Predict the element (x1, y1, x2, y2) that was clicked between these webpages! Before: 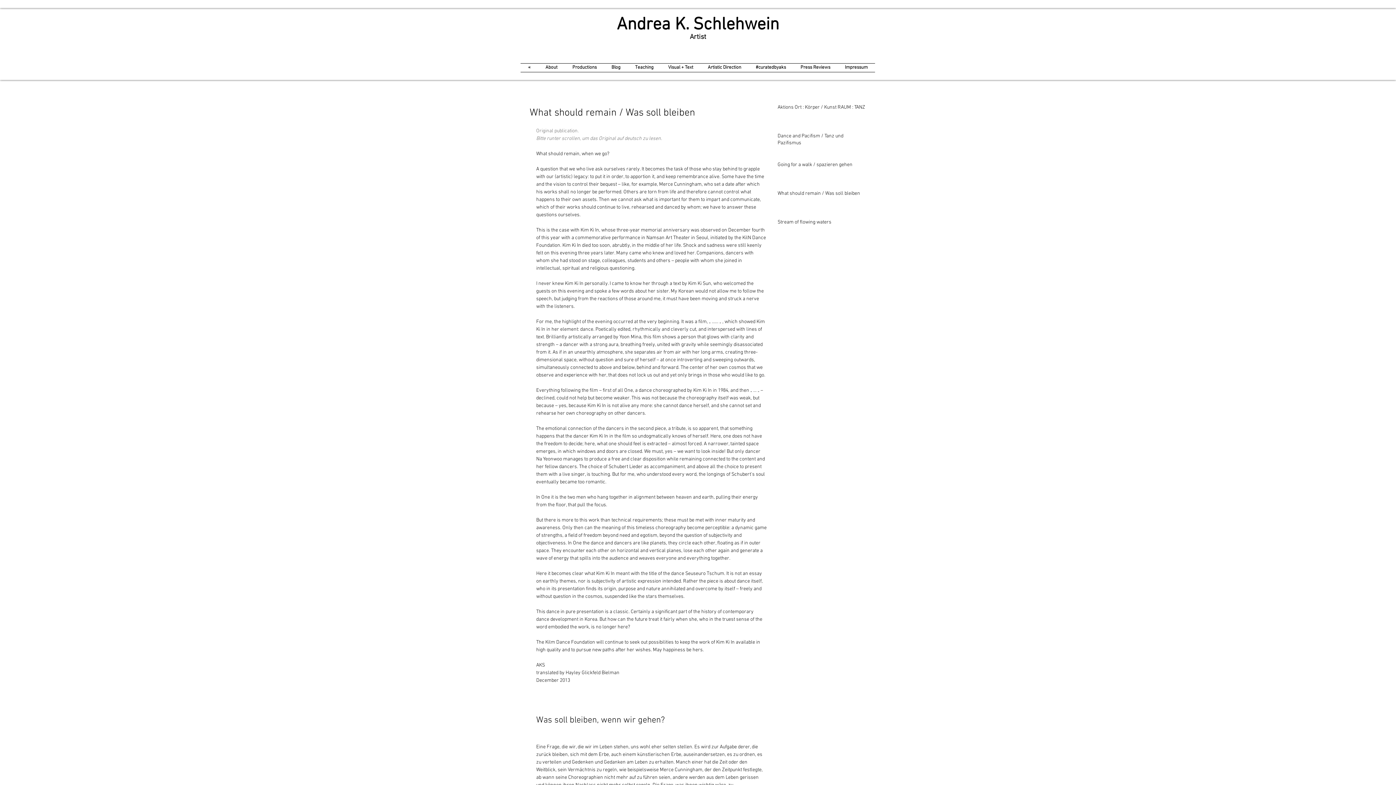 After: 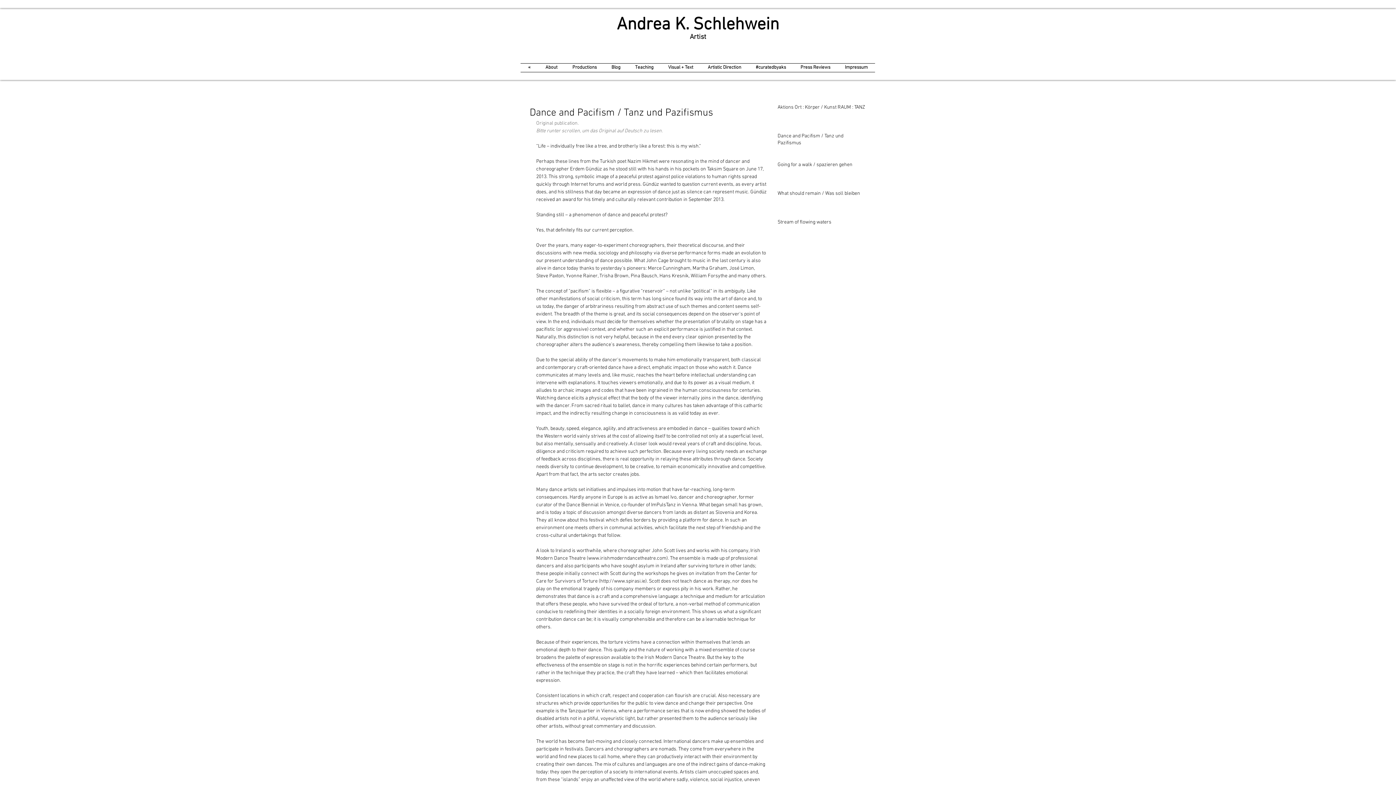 Action: bbox: (777, 132, 865, 149) label: Dance and Pacifism / Tanz und Pazifismus